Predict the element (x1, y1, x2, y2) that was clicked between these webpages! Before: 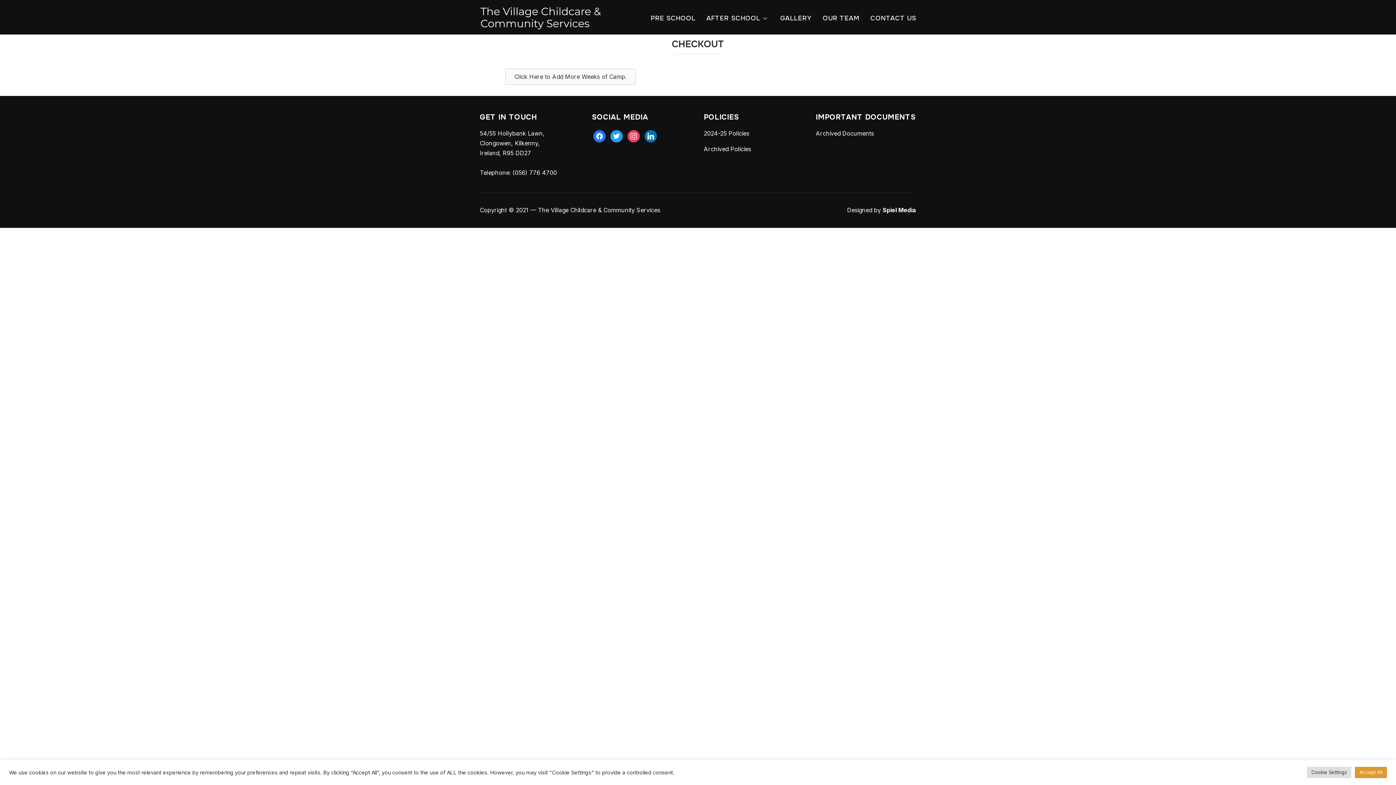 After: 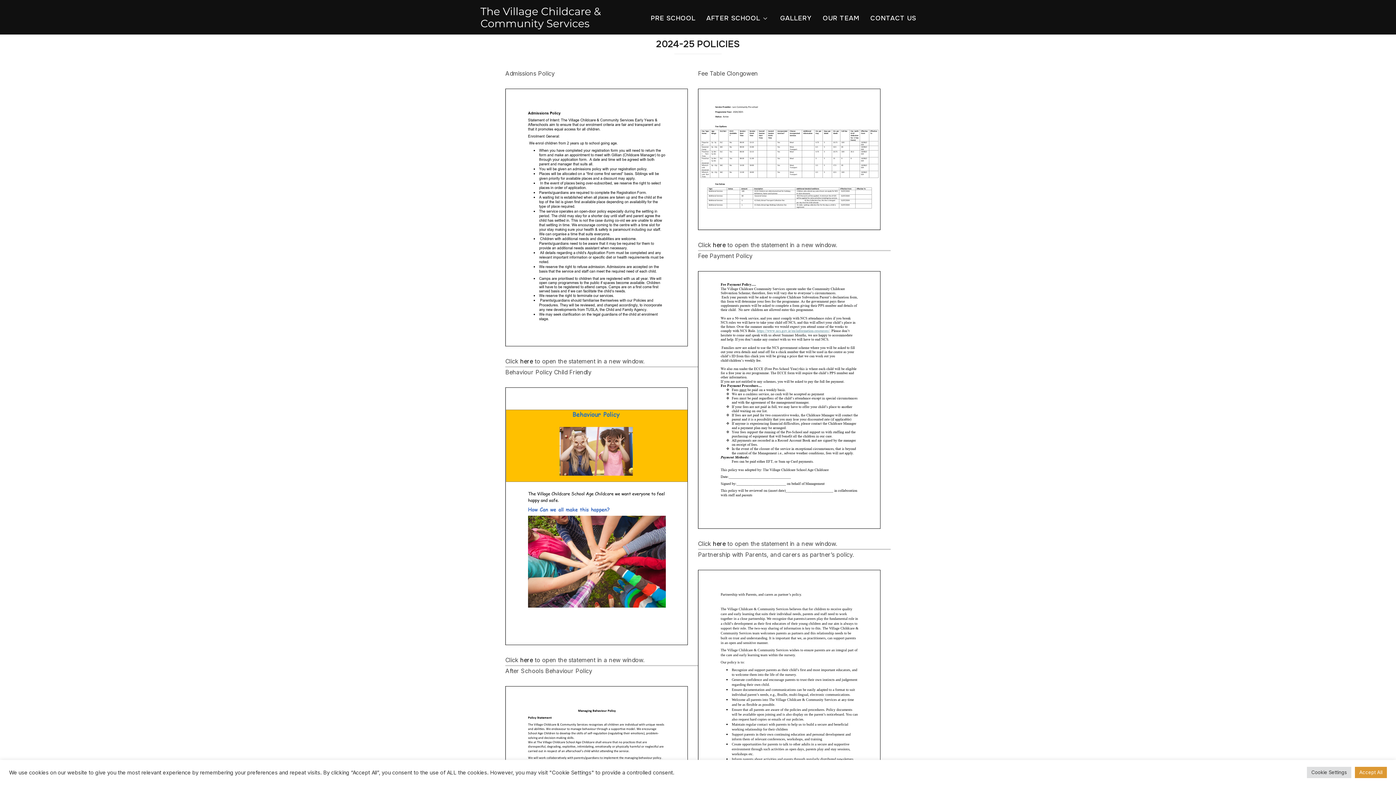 Action: label: 2024-25 Policies bbox: (703, 129, 749, 137)